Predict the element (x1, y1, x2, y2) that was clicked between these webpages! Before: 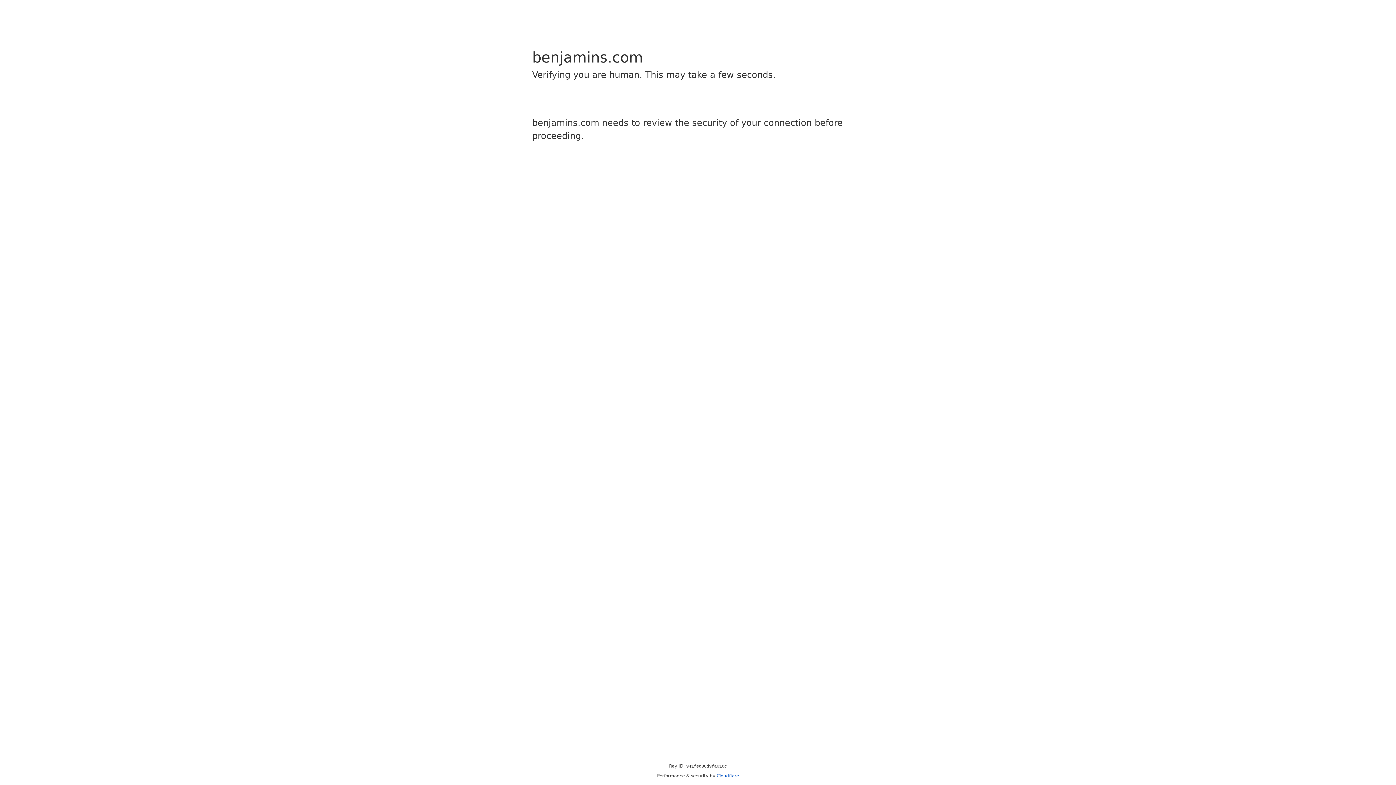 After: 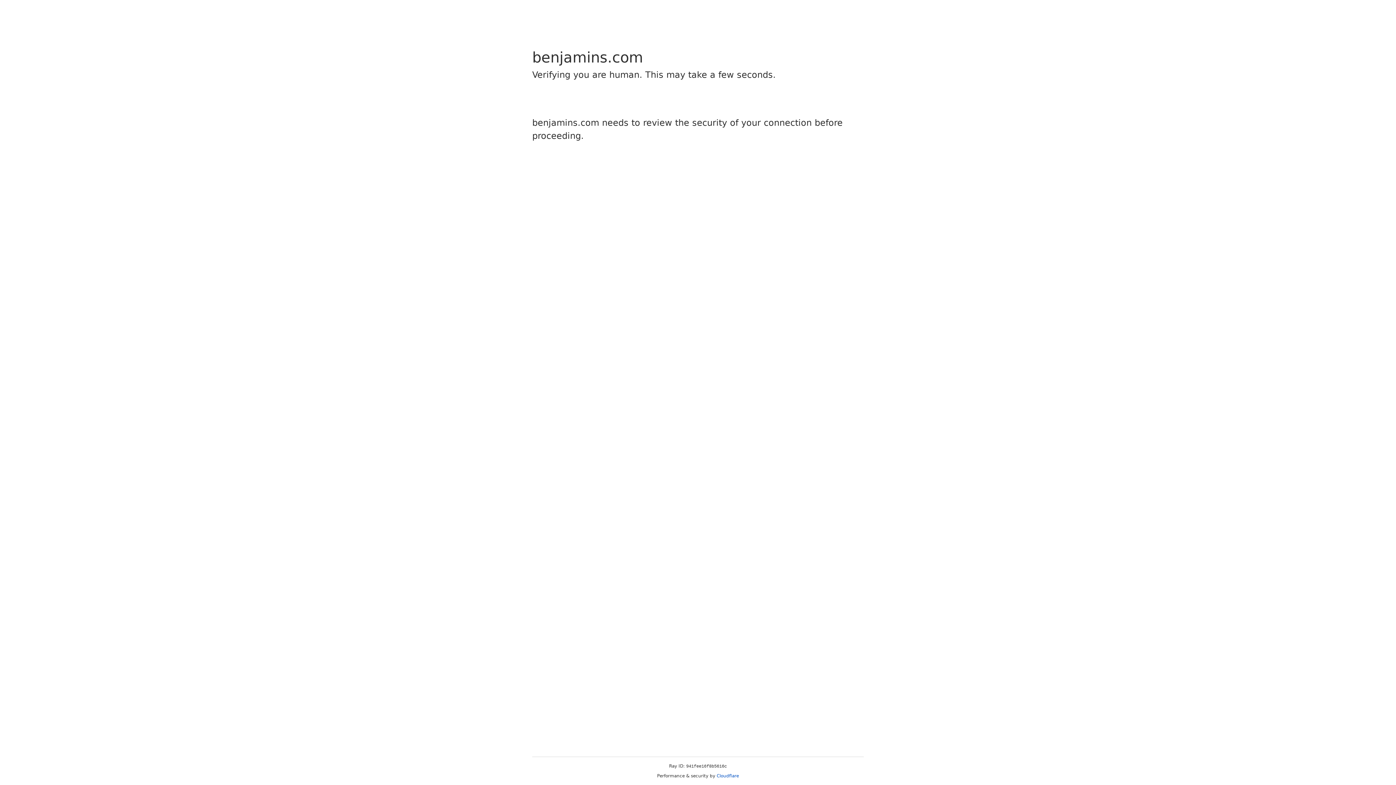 Action: label: Cloudflare bbox: (716, 773, 739, 778)